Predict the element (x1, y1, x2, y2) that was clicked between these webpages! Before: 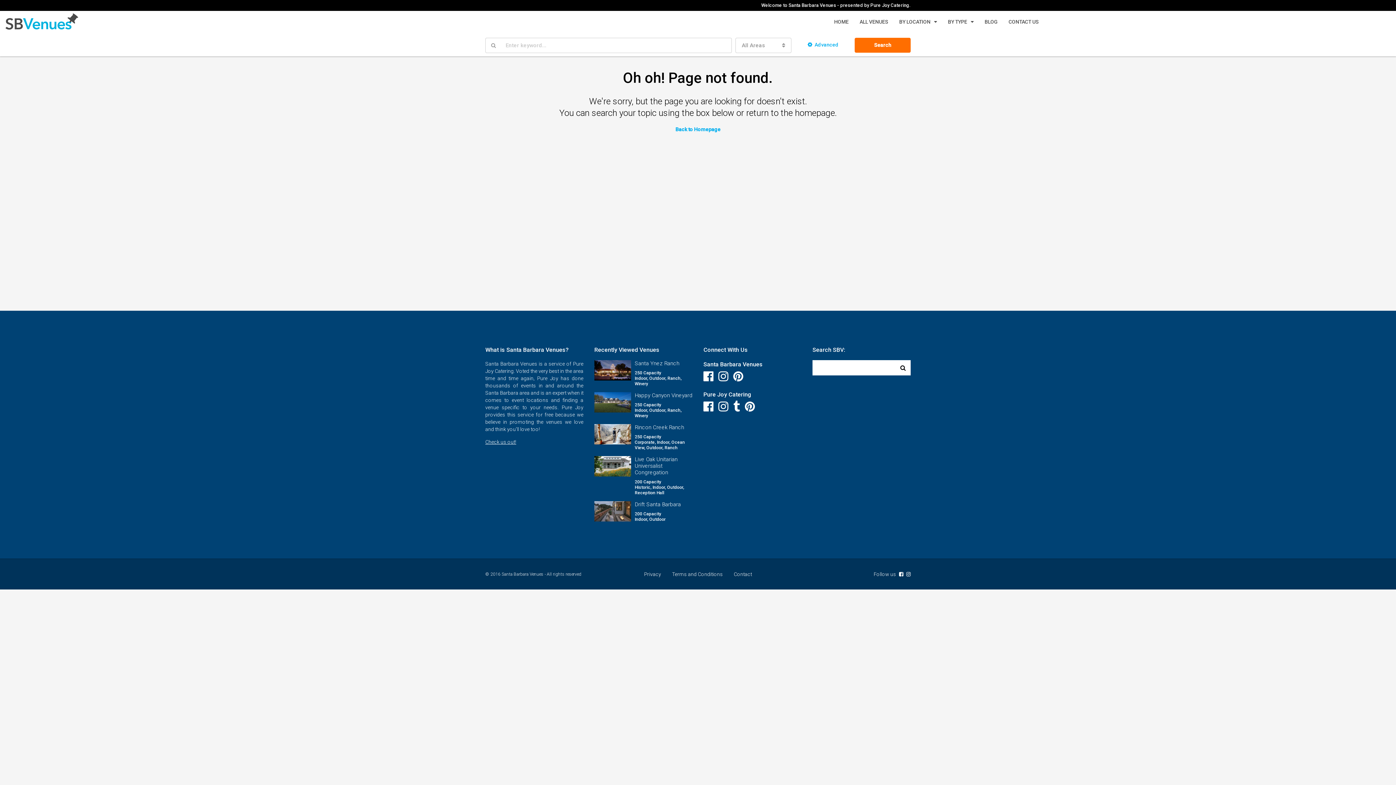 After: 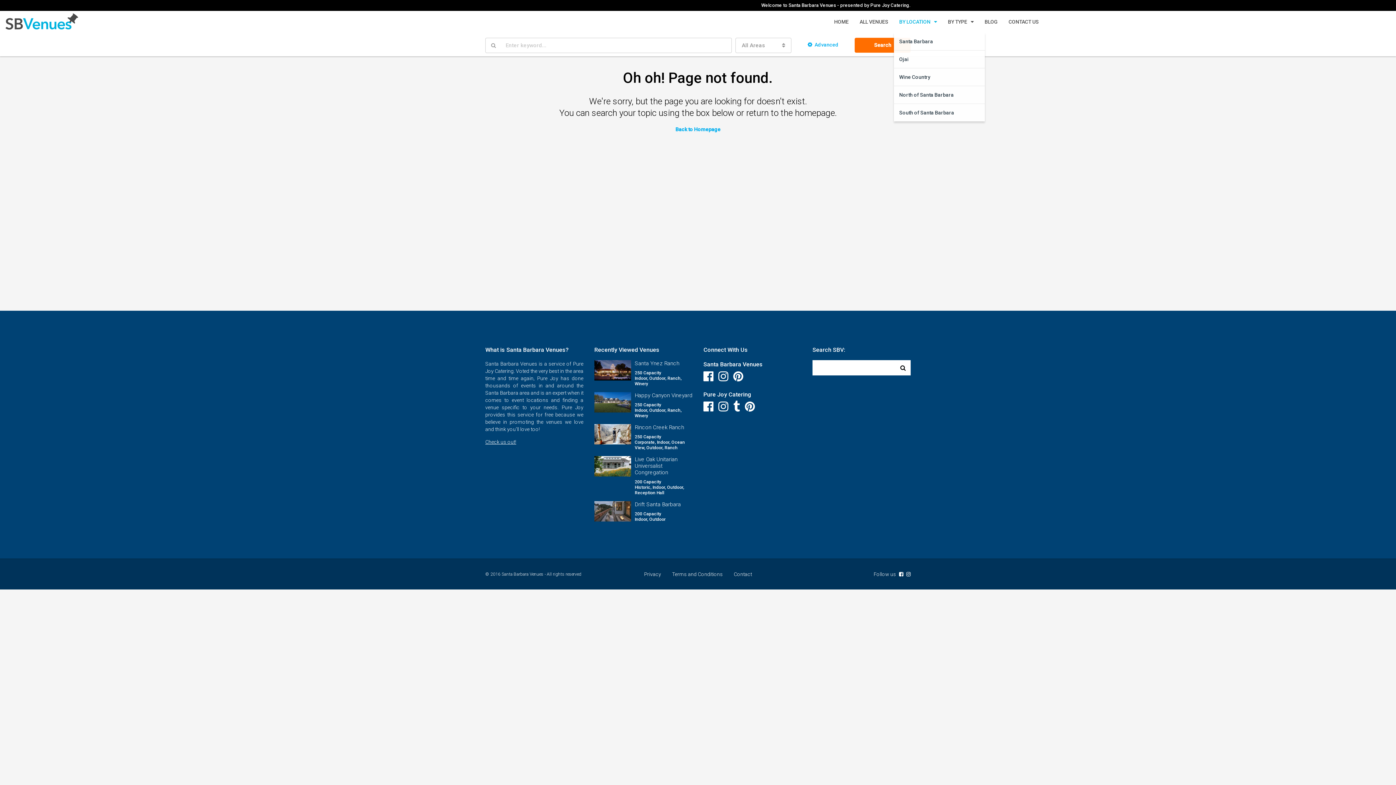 Action: bbox: (894, 10, 942, 32) label: BY LOCATION